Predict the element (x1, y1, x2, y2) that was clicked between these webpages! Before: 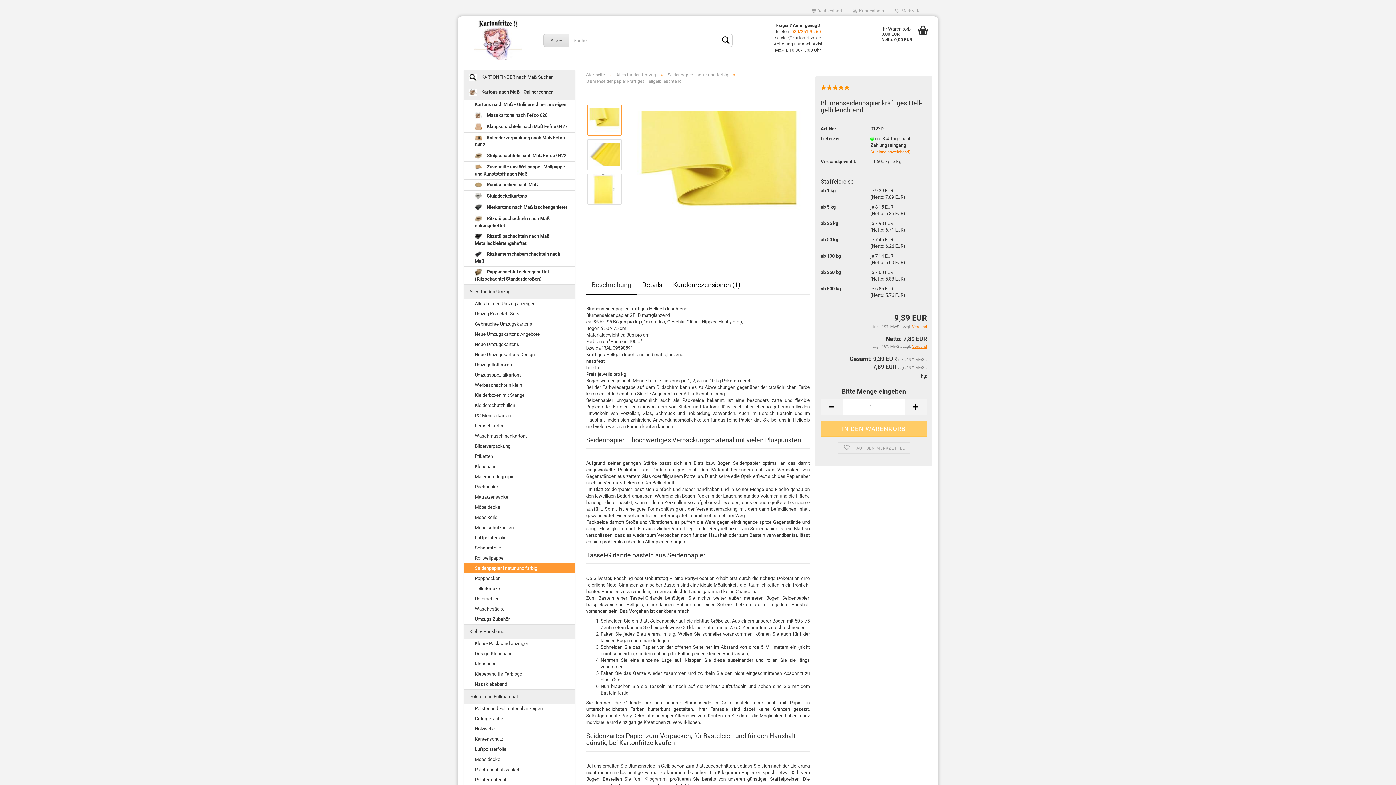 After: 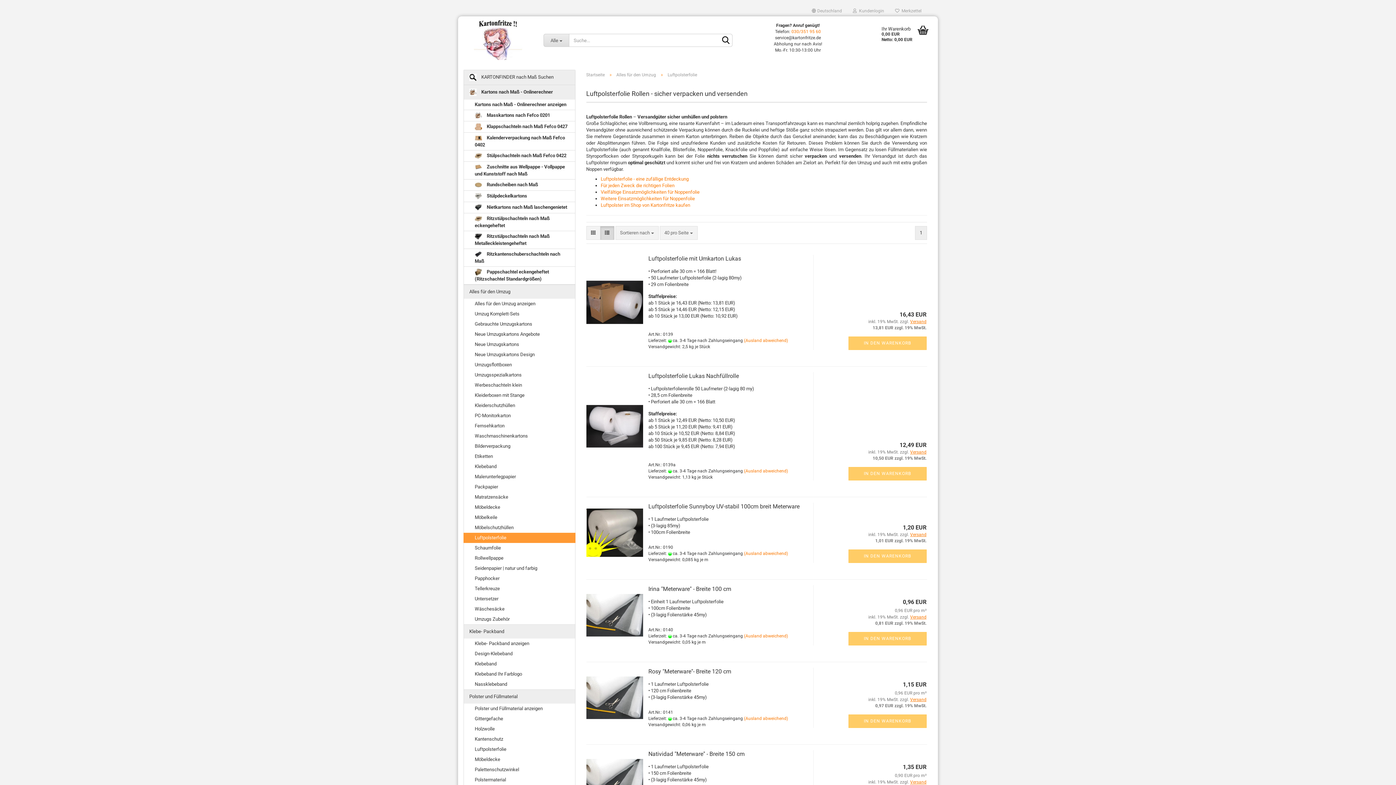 Action: bbox: (464, 533, 575, 543) label: Luftpolsterfolie